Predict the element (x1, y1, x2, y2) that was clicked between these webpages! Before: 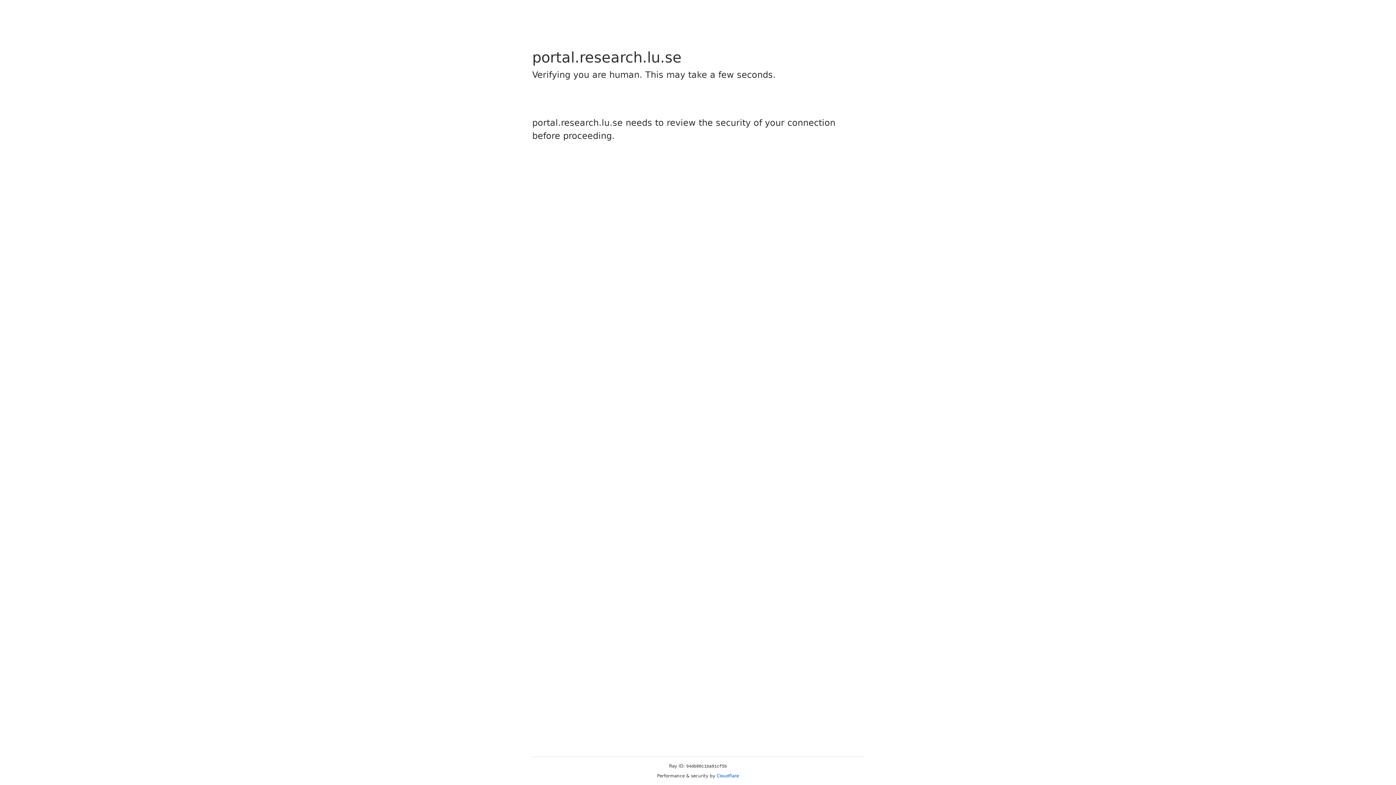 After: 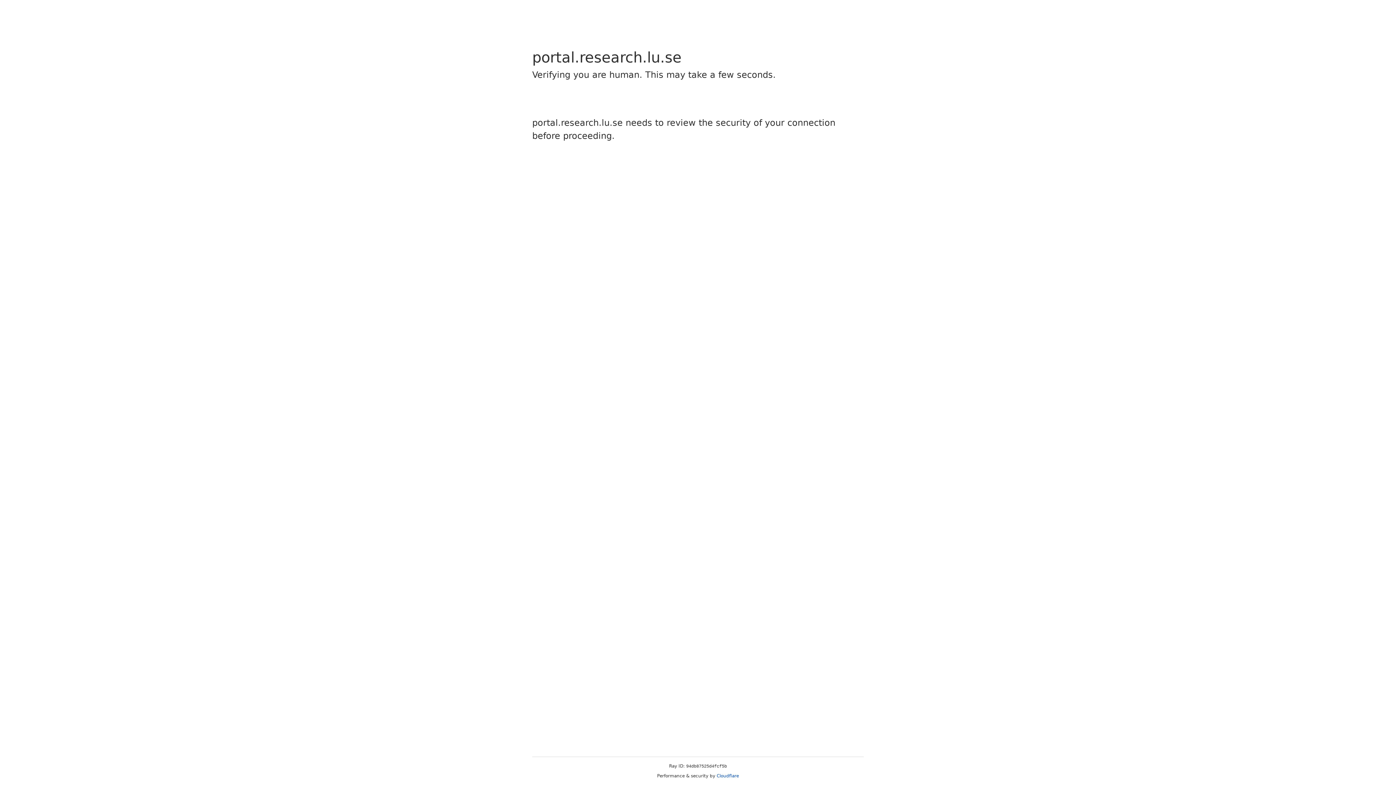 Action: label: Cloudflare bbox: (716, 773, 739, 778)